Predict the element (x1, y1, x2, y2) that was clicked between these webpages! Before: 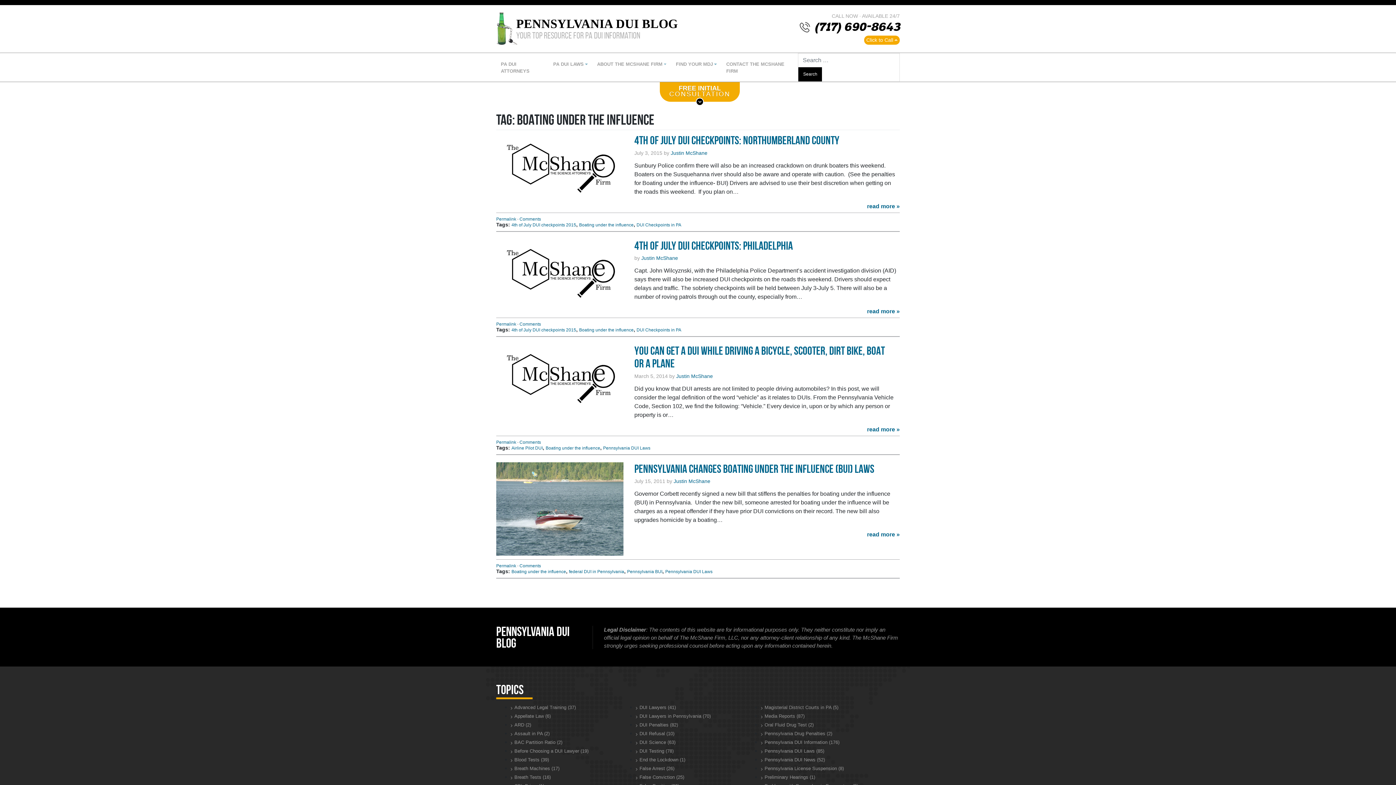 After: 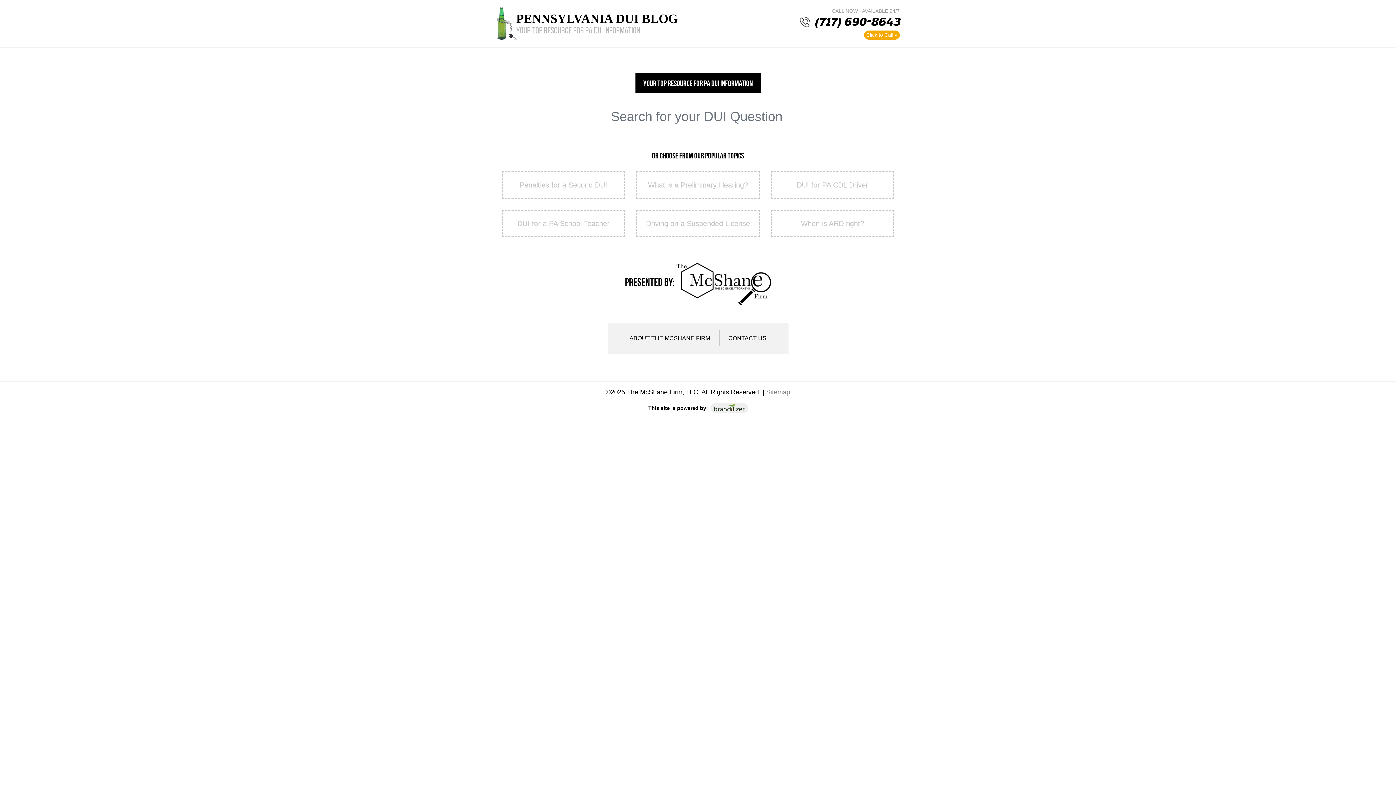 Action: bbox: (516, 17, 677, 30) label: PENNSYLVANIA DUI BLOG